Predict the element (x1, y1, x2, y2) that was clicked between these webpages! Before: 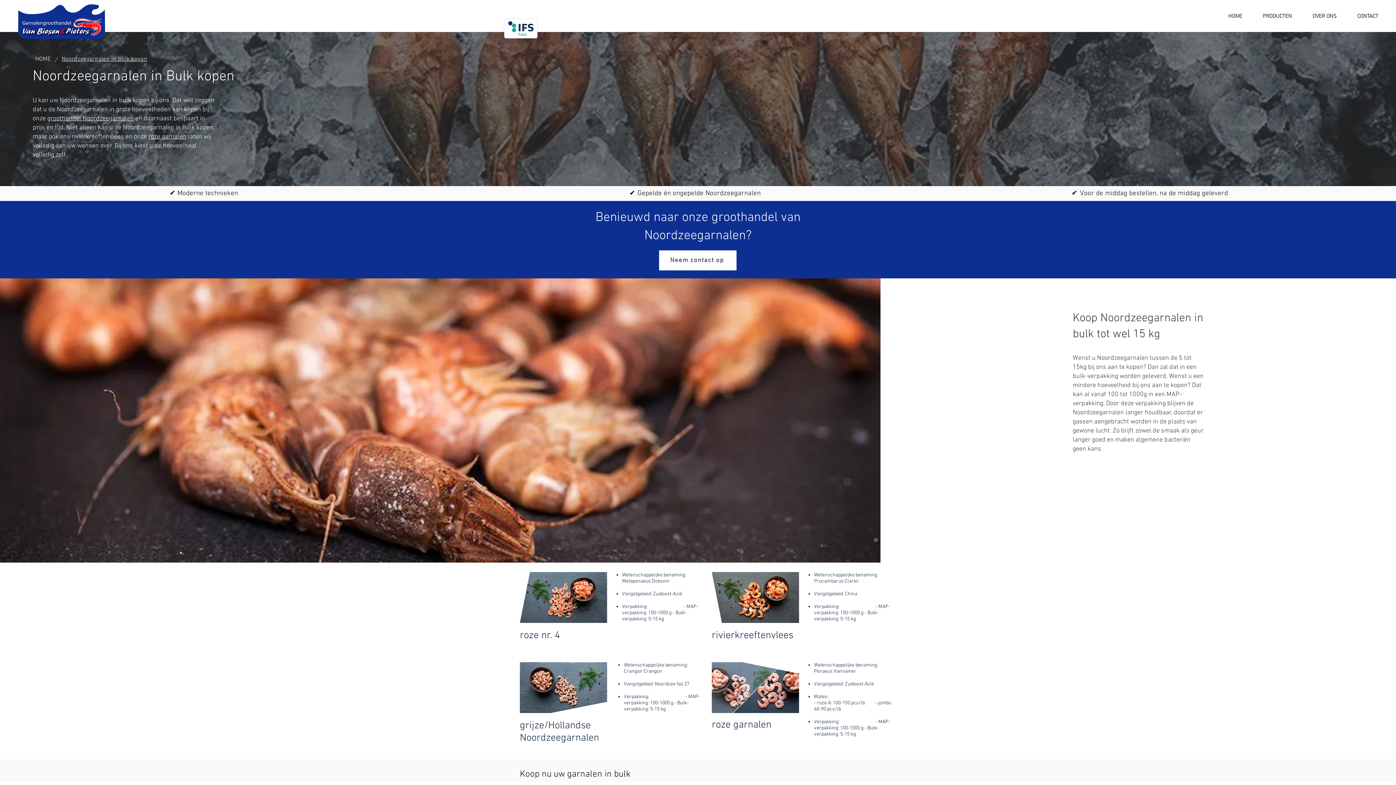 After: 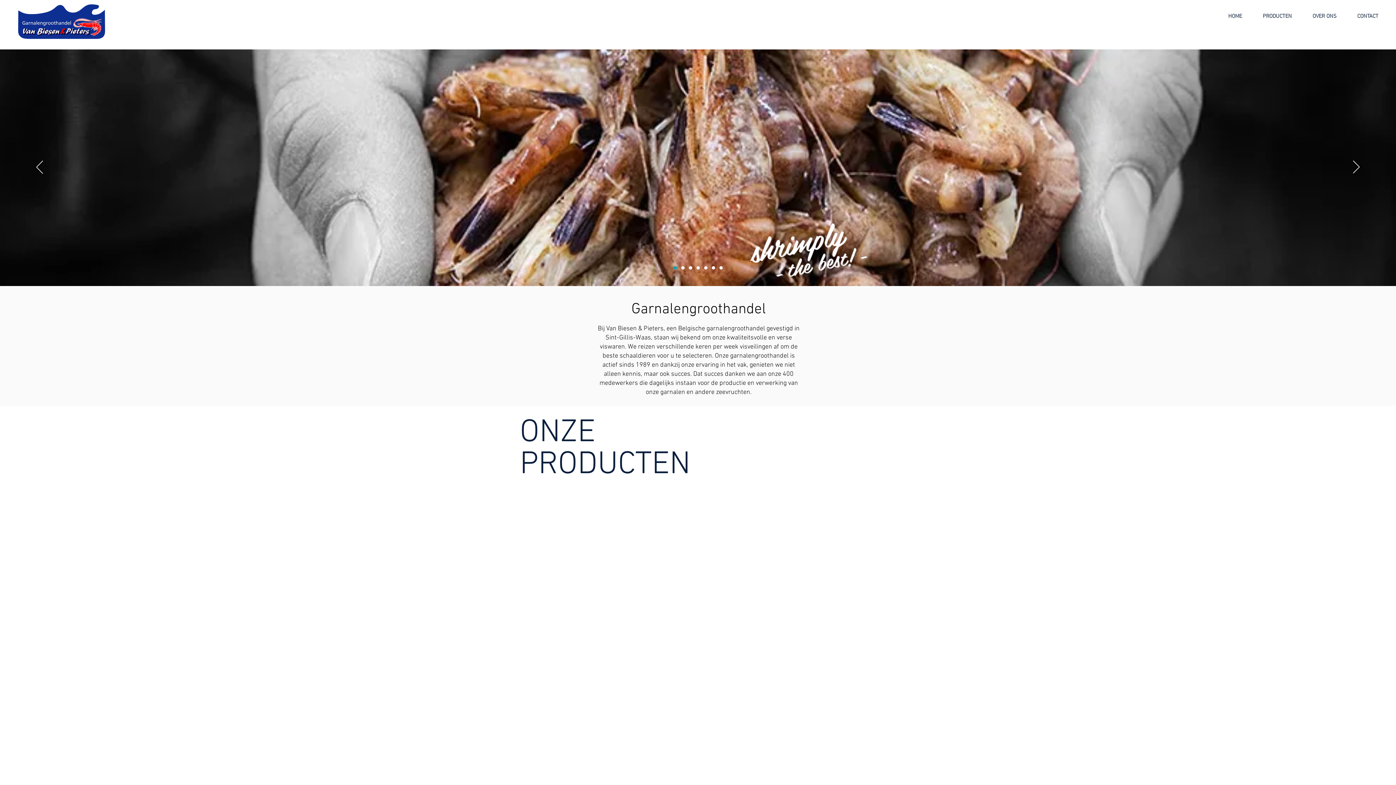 Action: bbox: (1347, 7, 1389, 25) label: CONTACT